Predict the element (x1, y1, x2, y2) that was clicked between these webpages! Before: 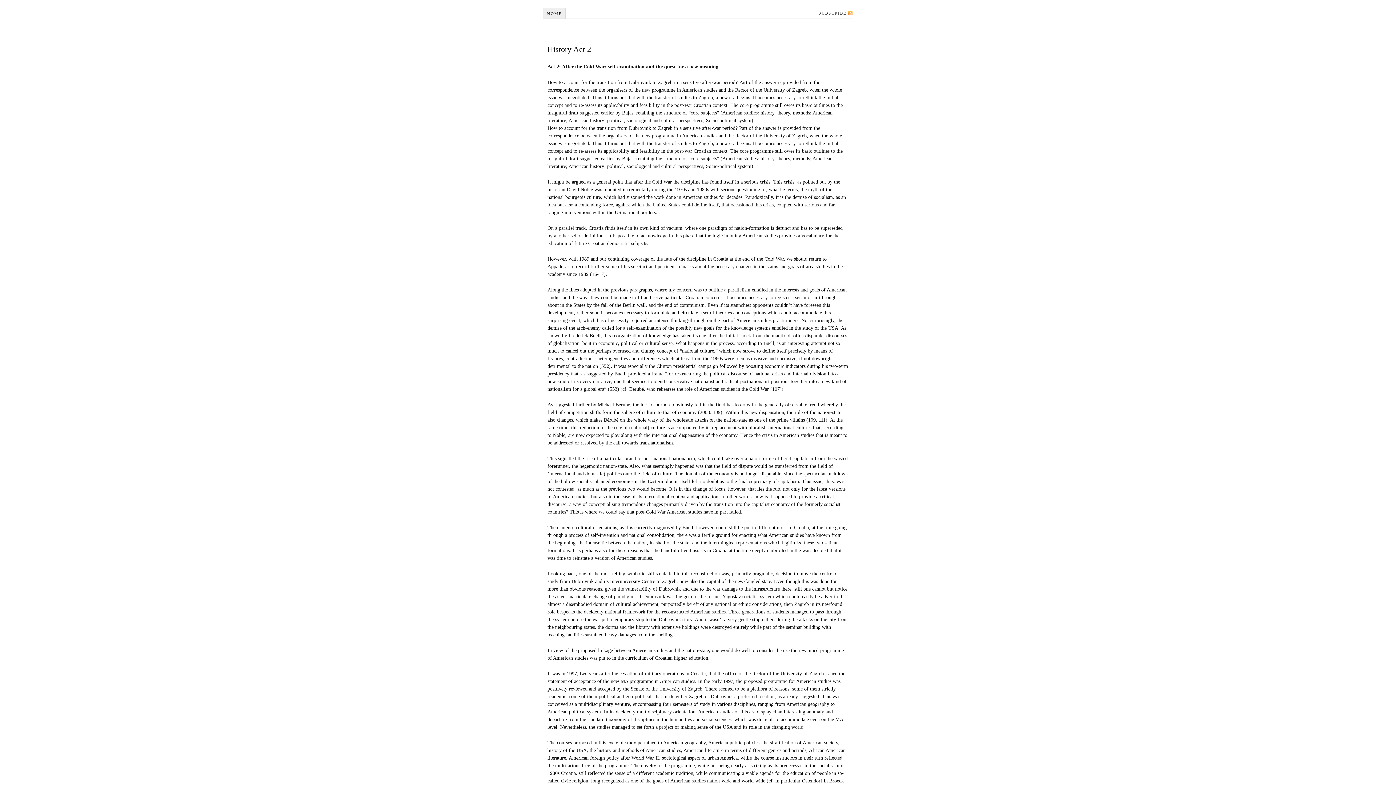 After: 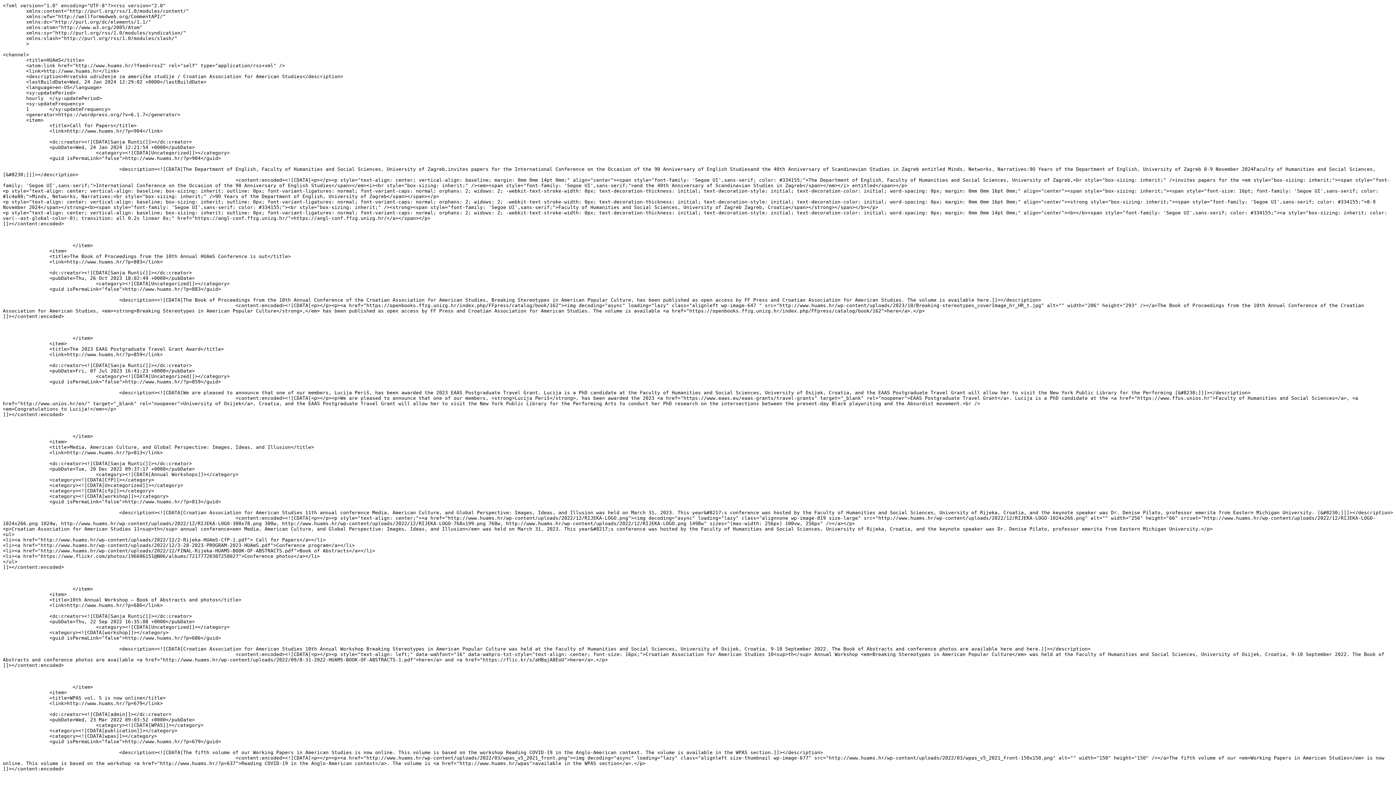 Action: bbox: (815, 8, 852, 18) label: SUBSCRIBE